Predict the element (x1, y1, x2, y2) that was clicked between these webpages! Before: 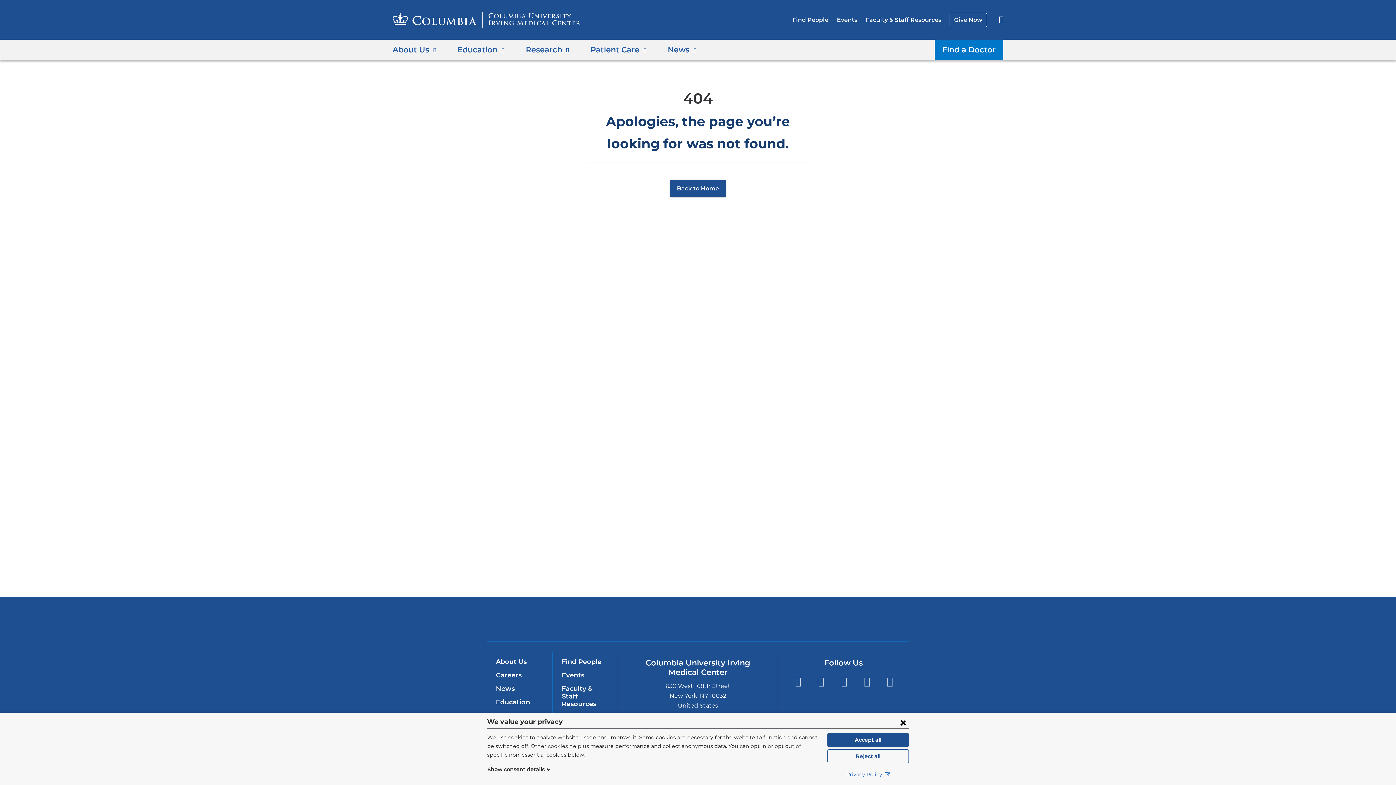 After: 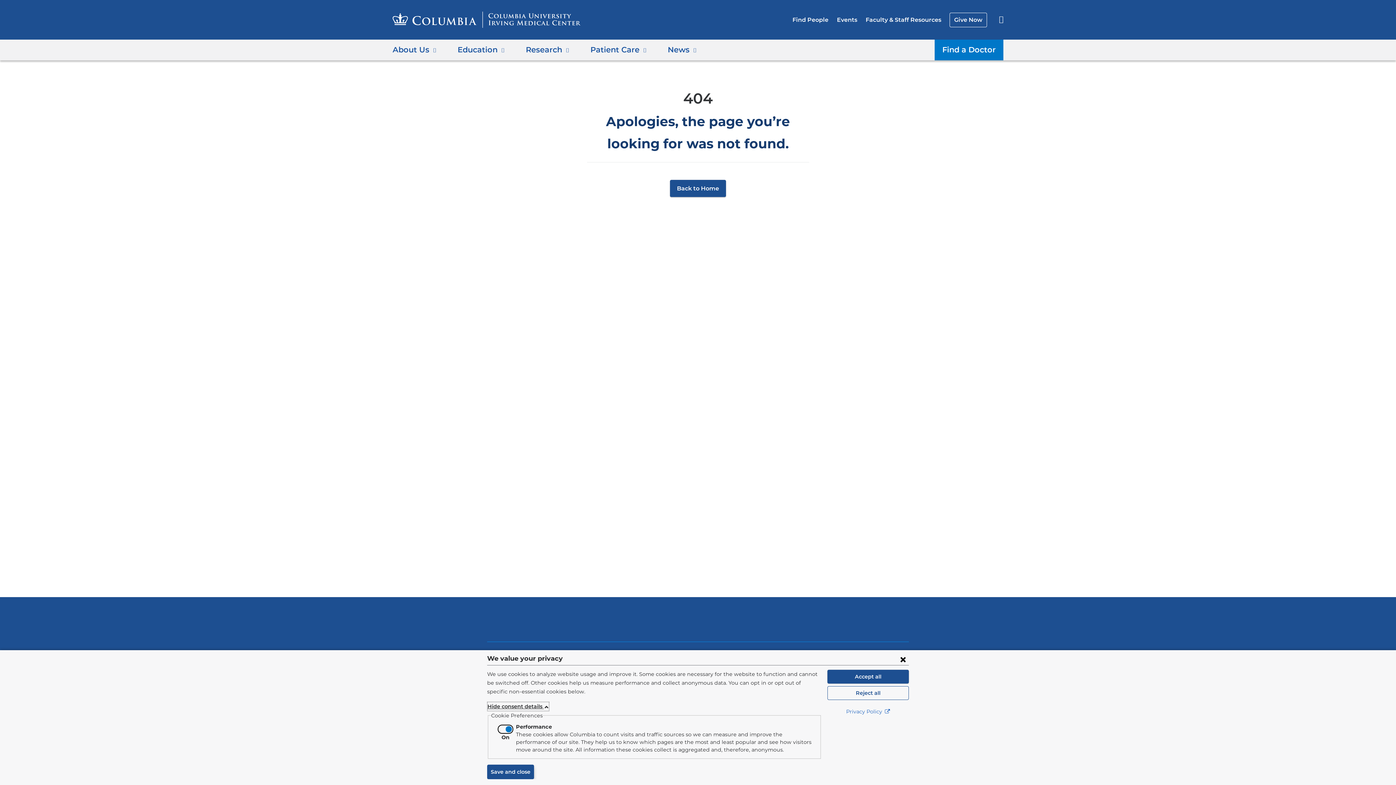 Action: bbox: (487, 765, 551, 774) label: Show consent details 